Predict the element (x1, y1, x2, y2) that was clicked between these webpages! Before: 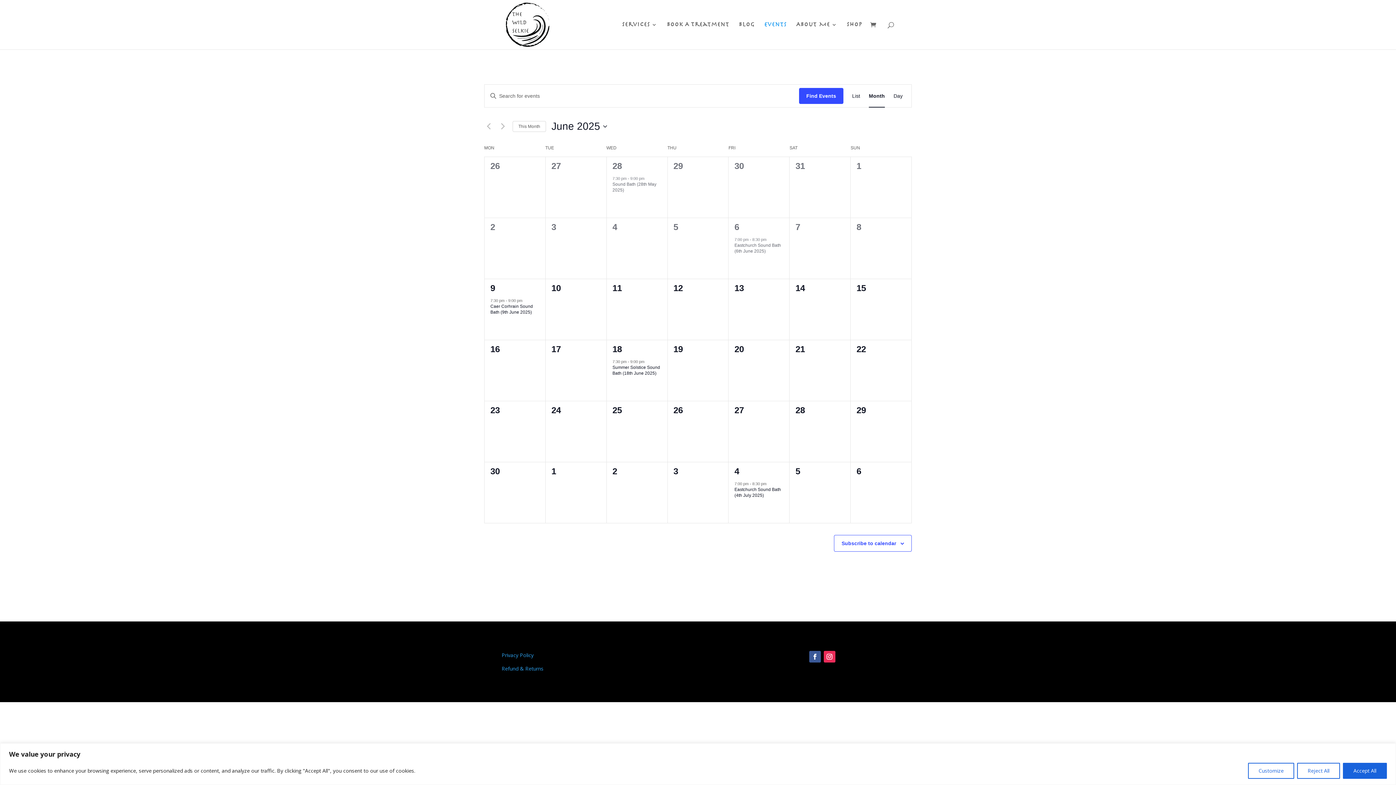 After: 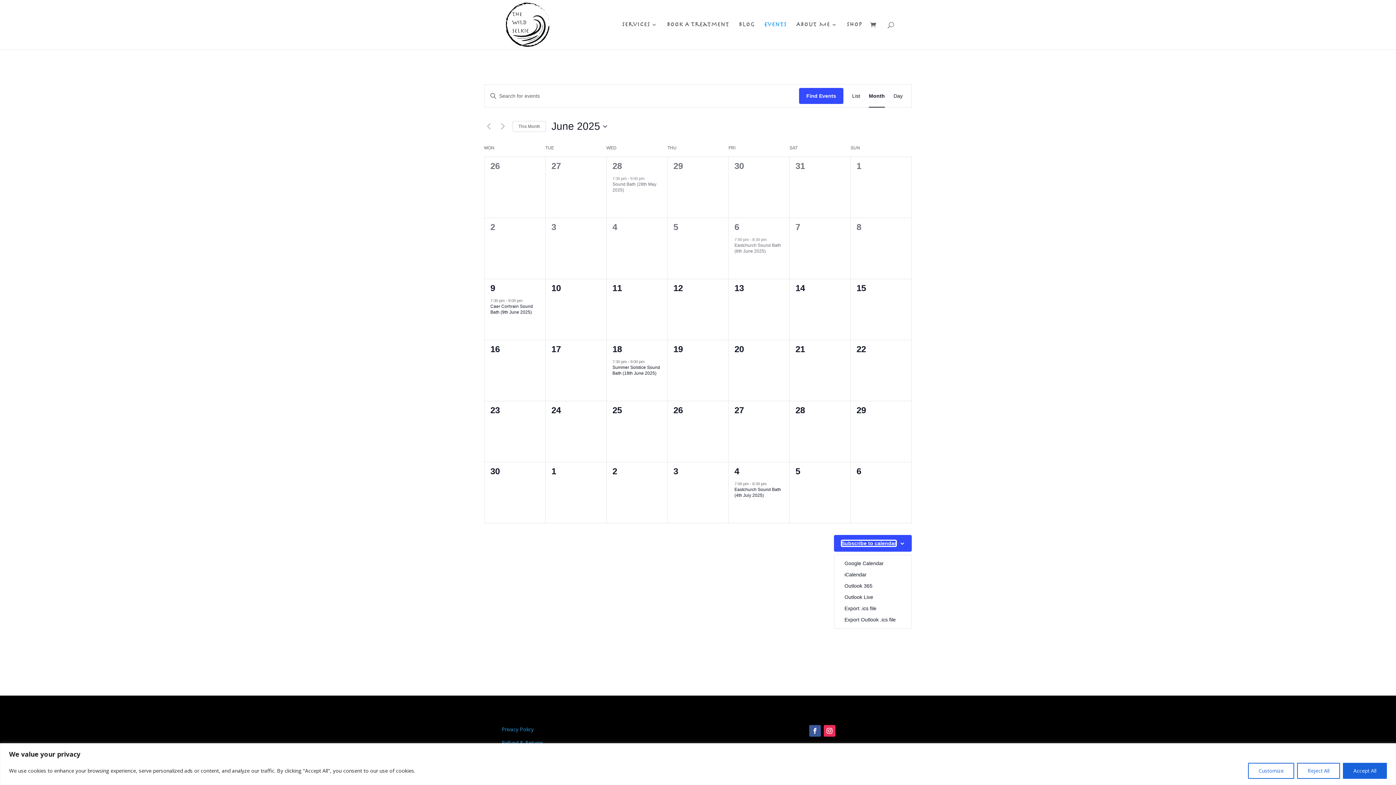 Action: label: Subscribe to calendar bbox: (841, 540, 896, 546)